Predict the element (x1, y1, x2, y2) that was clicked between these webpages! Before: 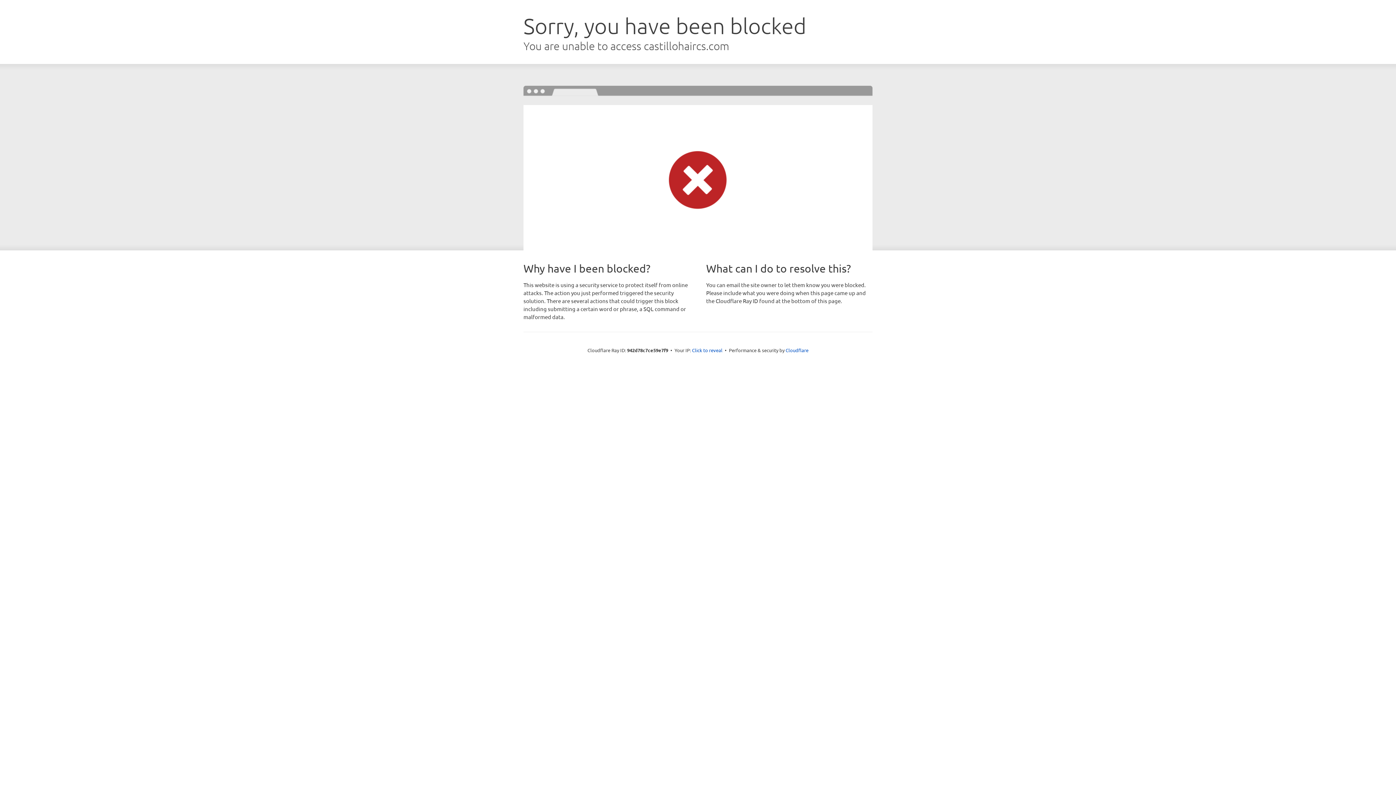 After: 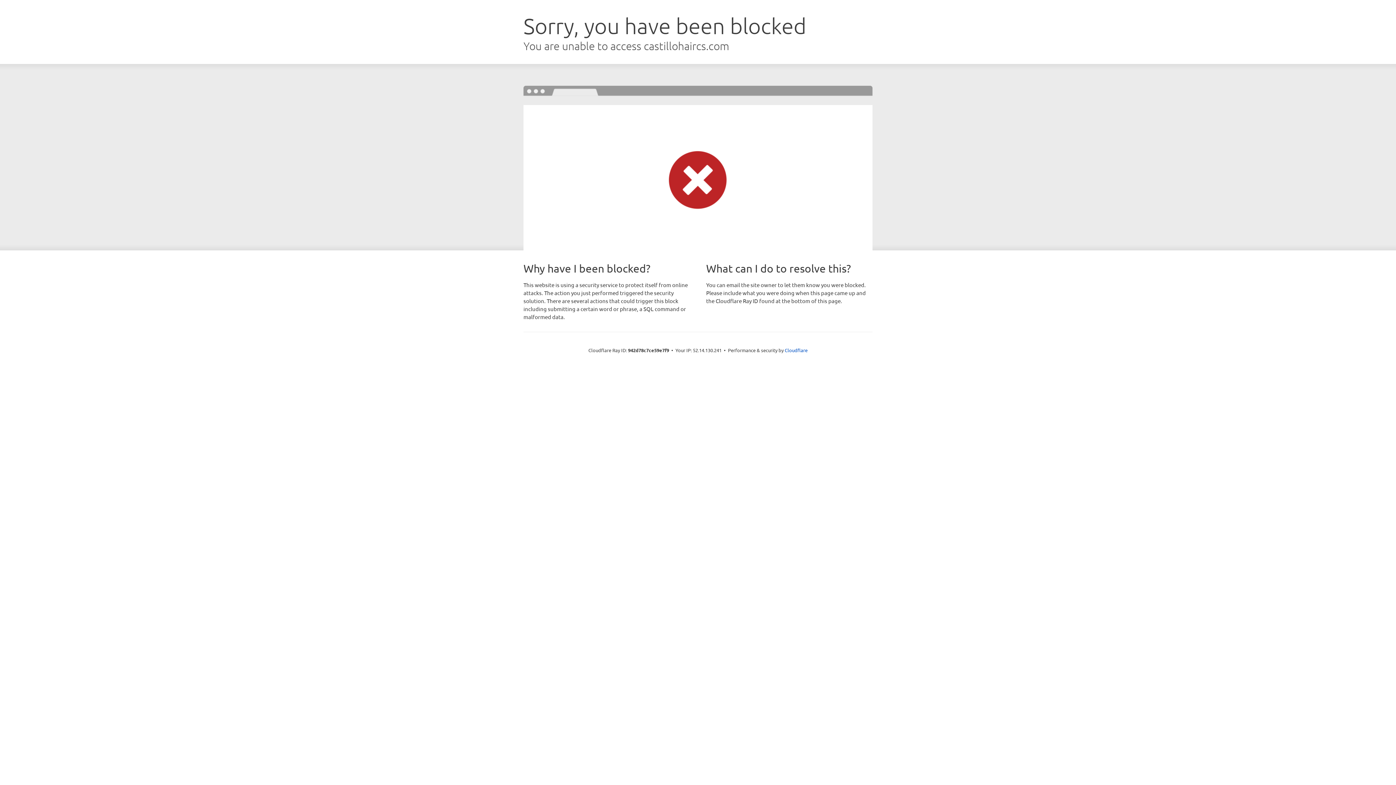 Action: bbox: (692, 346, 722, 353) label: Click to reveal